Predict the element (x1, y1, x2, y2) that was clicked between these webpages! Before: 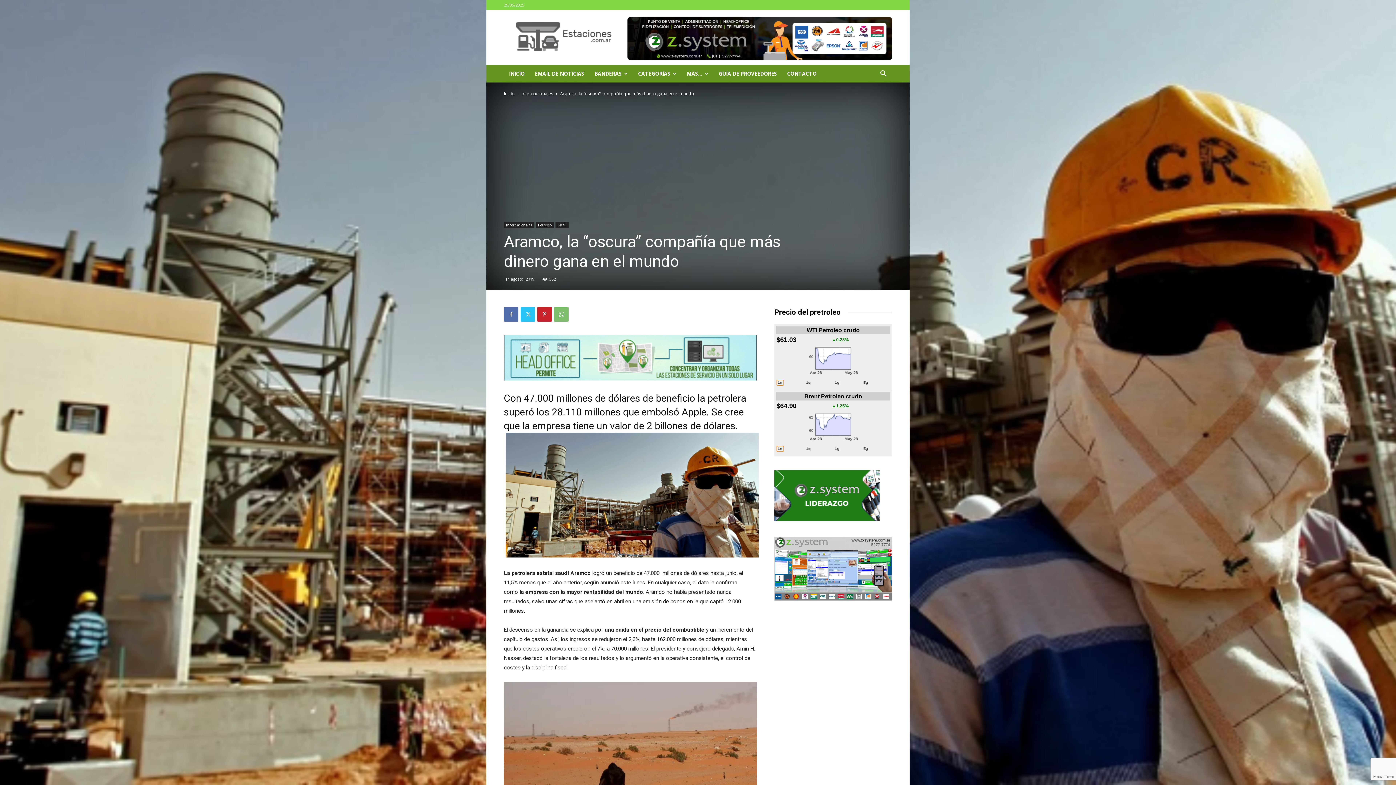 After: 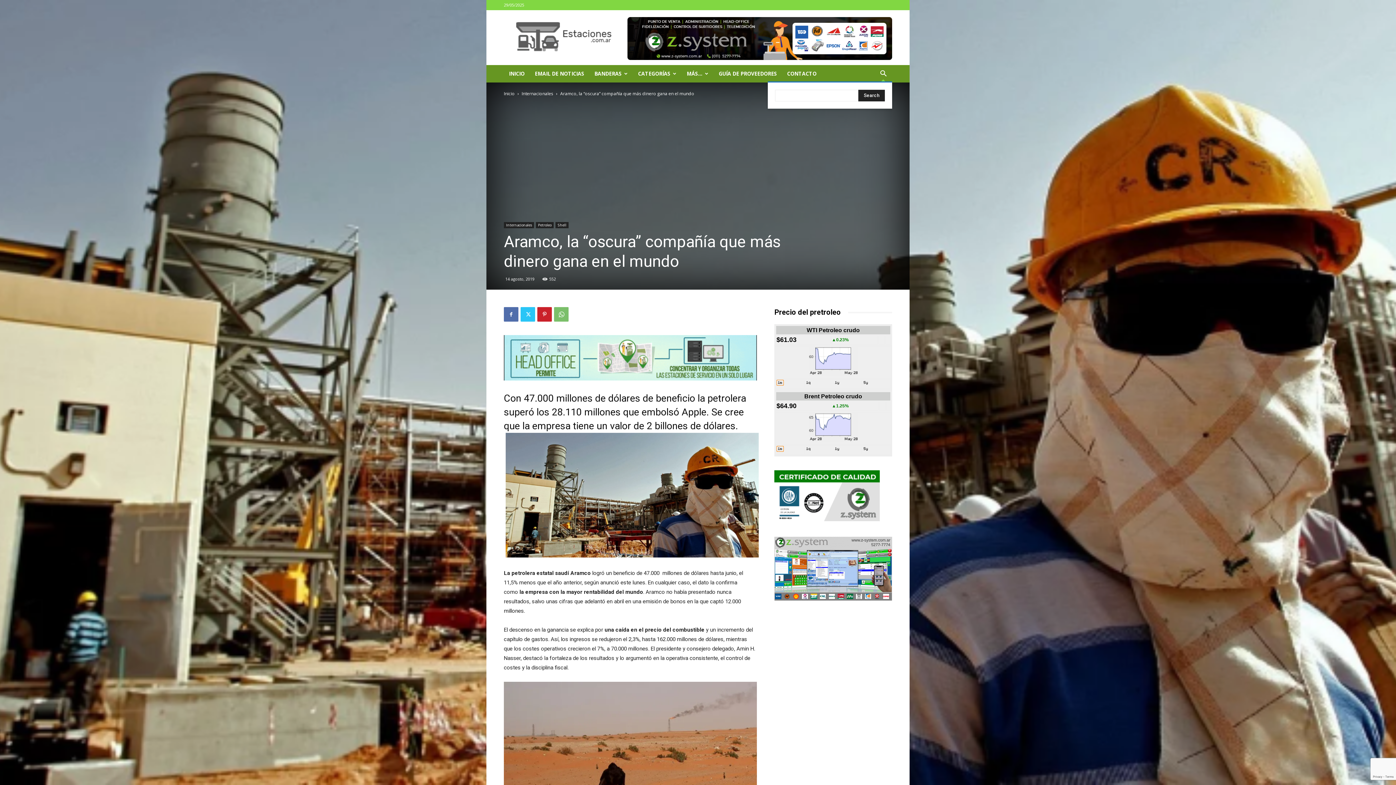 Action: label: Search bbox: (874, 70, 892, 77)